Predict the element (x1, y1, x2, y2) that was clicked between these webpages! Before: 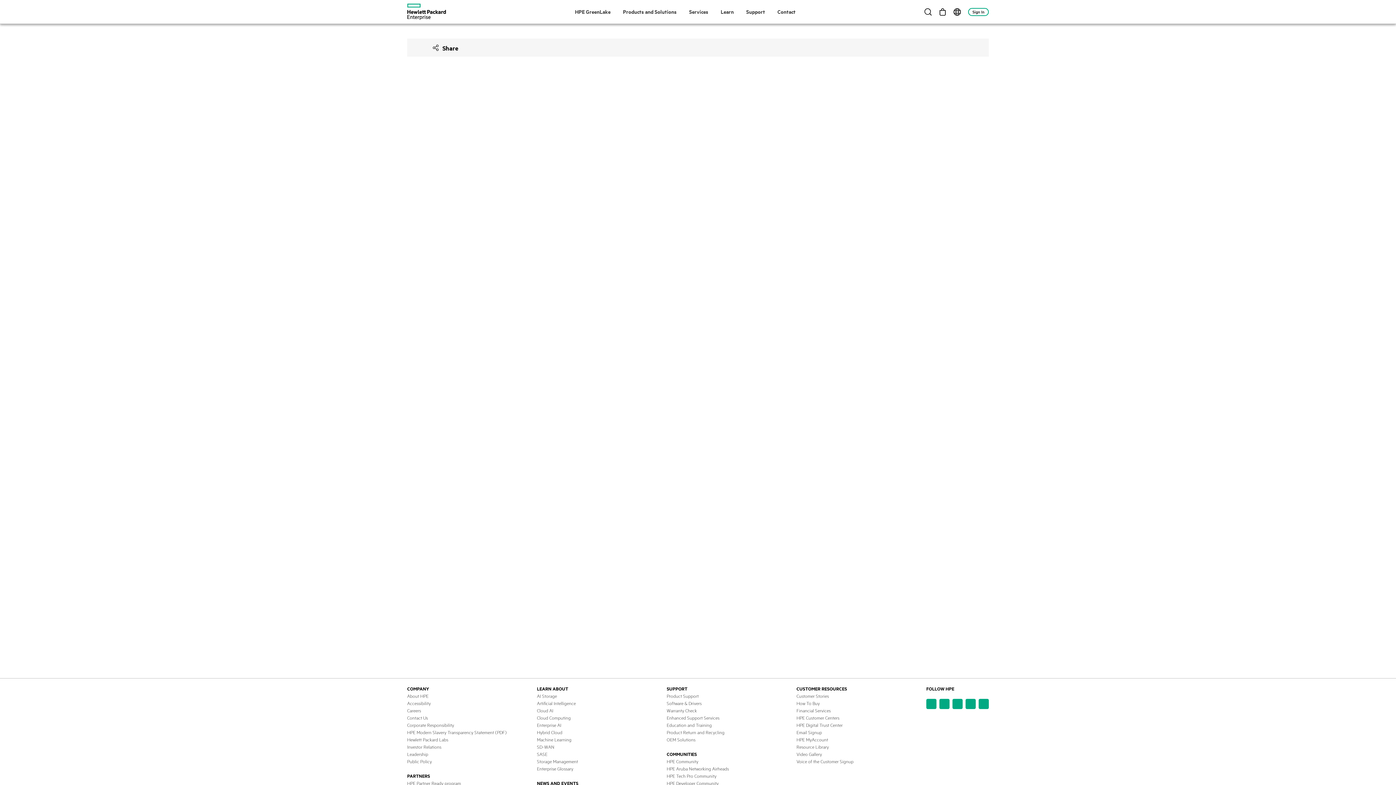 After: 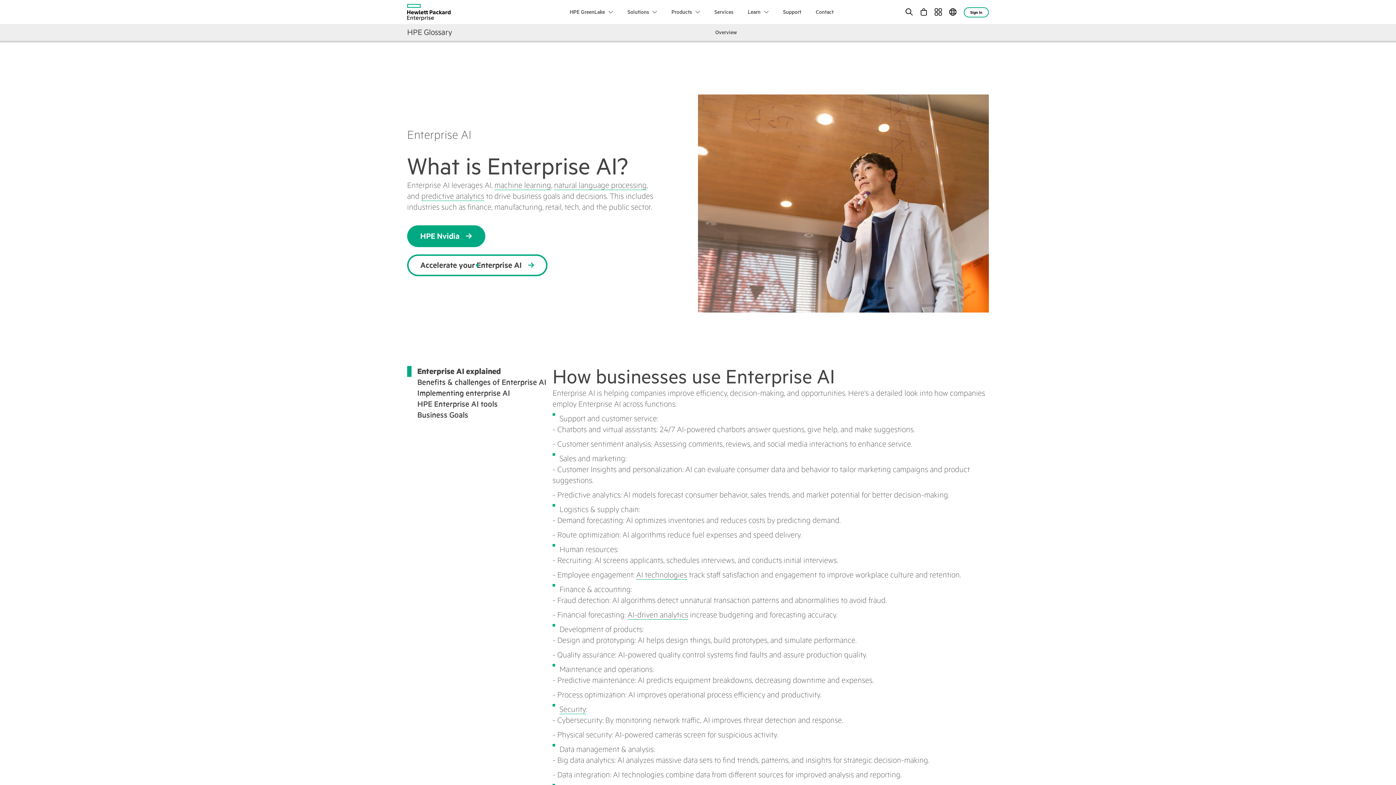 Action: bbox: (537, 722, 561, 728) label: Enterprise AI